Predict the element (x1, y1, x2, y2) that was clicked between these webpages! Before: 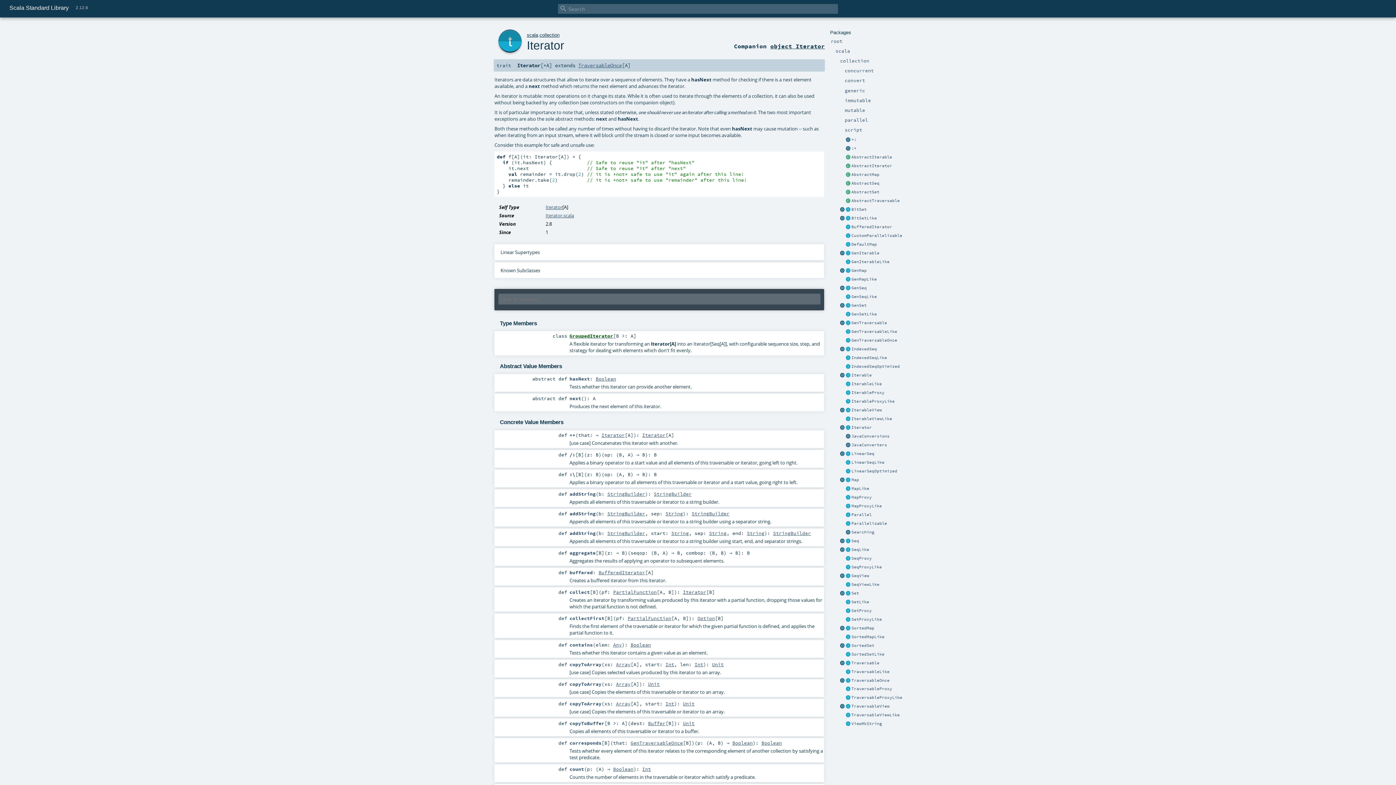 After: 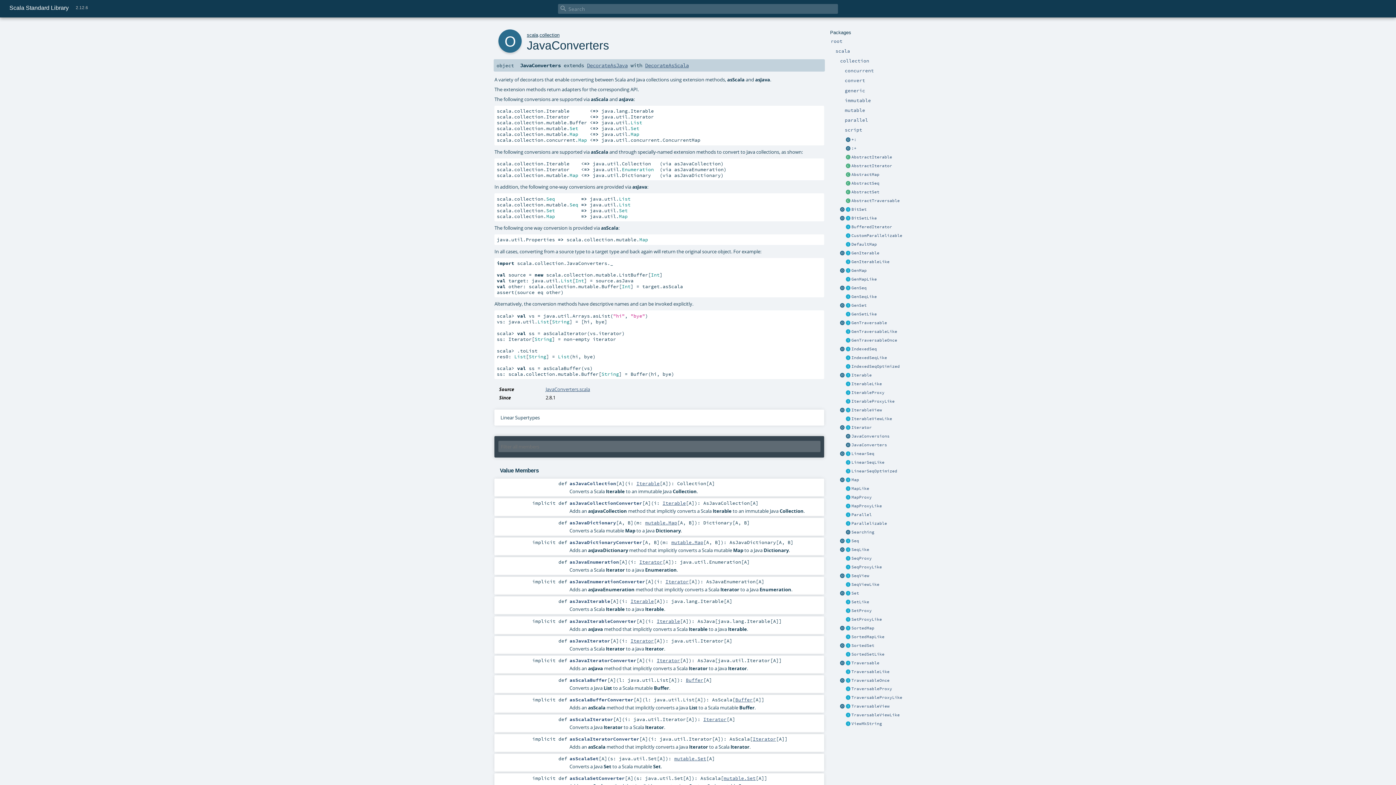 Action: bbox: (845, 442, 851, 448)